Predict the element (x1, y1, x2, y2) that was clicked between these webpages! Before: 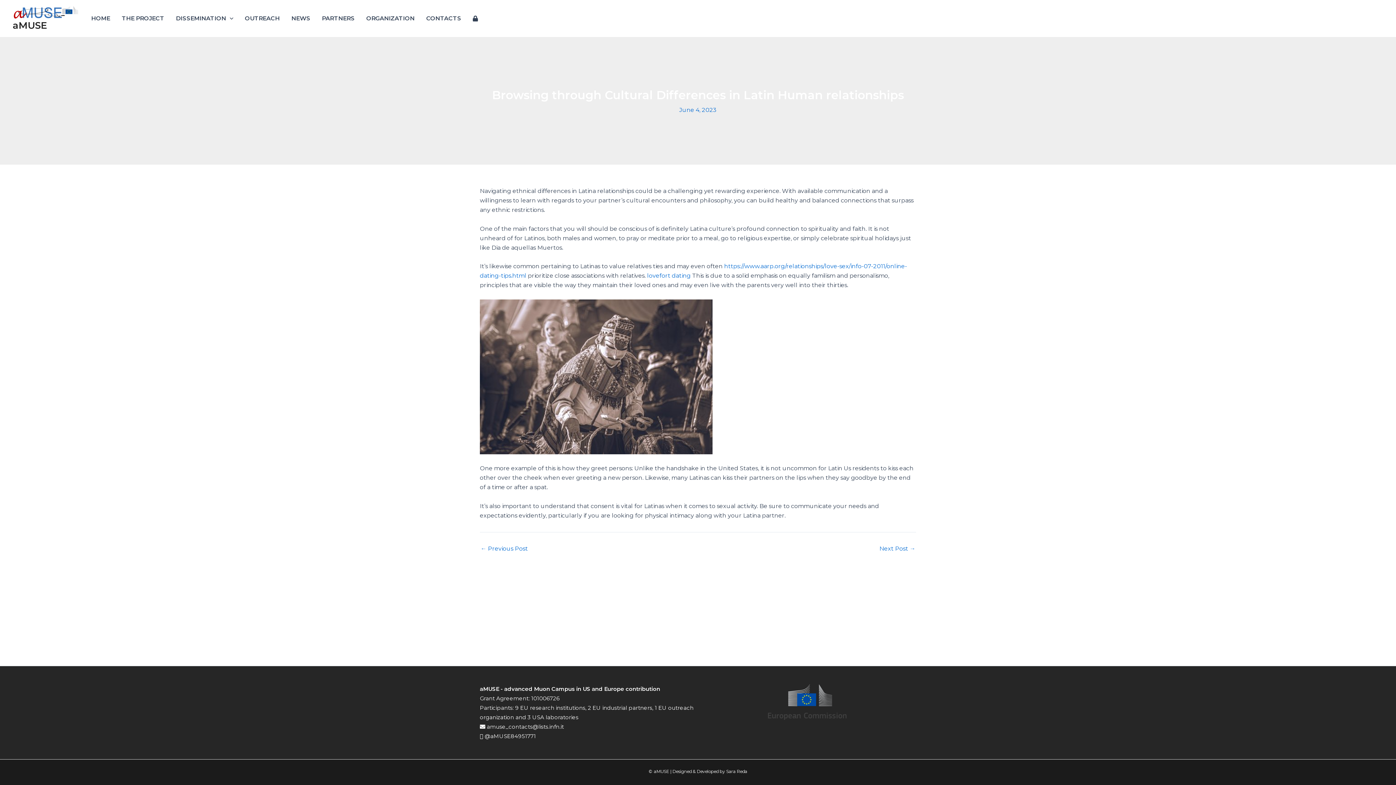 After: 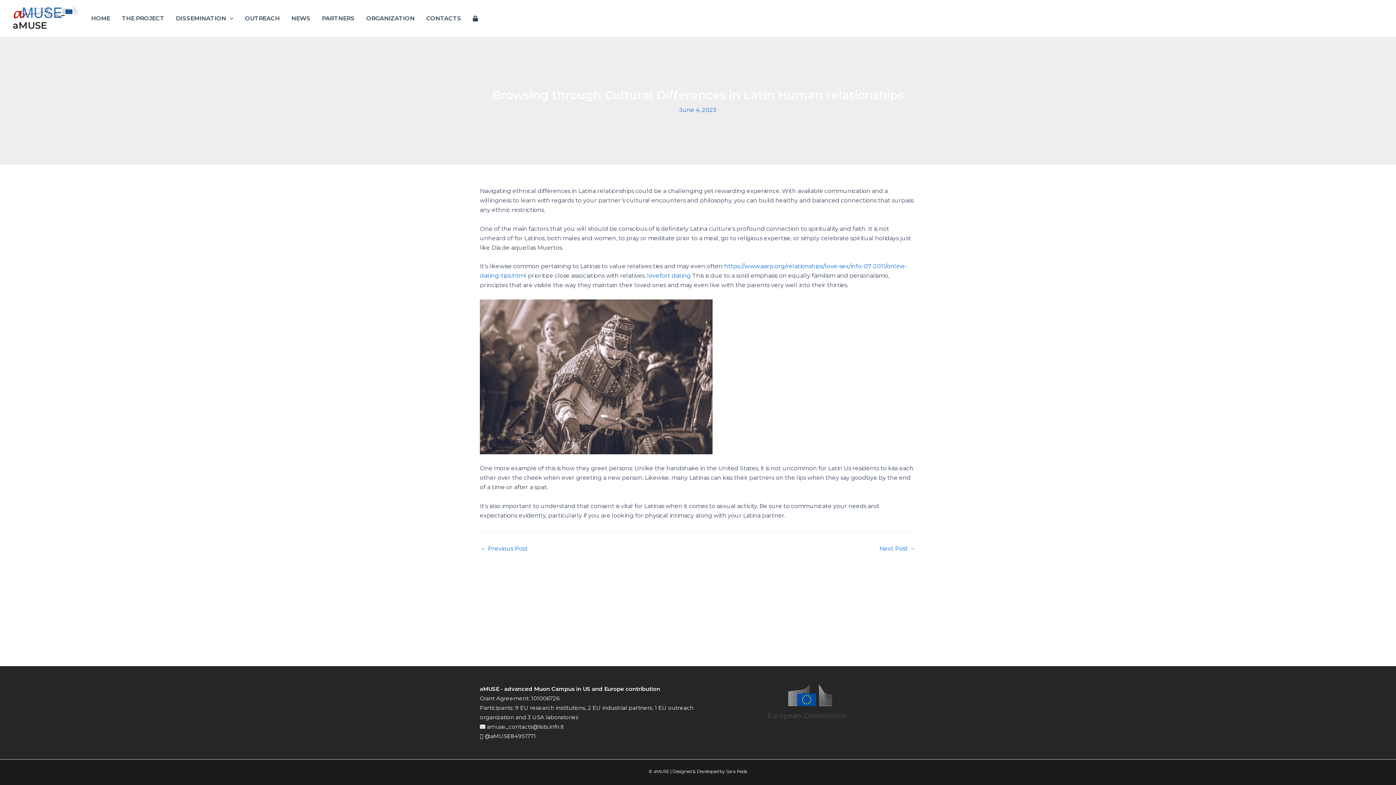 Action: bbox: (755, 698, 859, 705)